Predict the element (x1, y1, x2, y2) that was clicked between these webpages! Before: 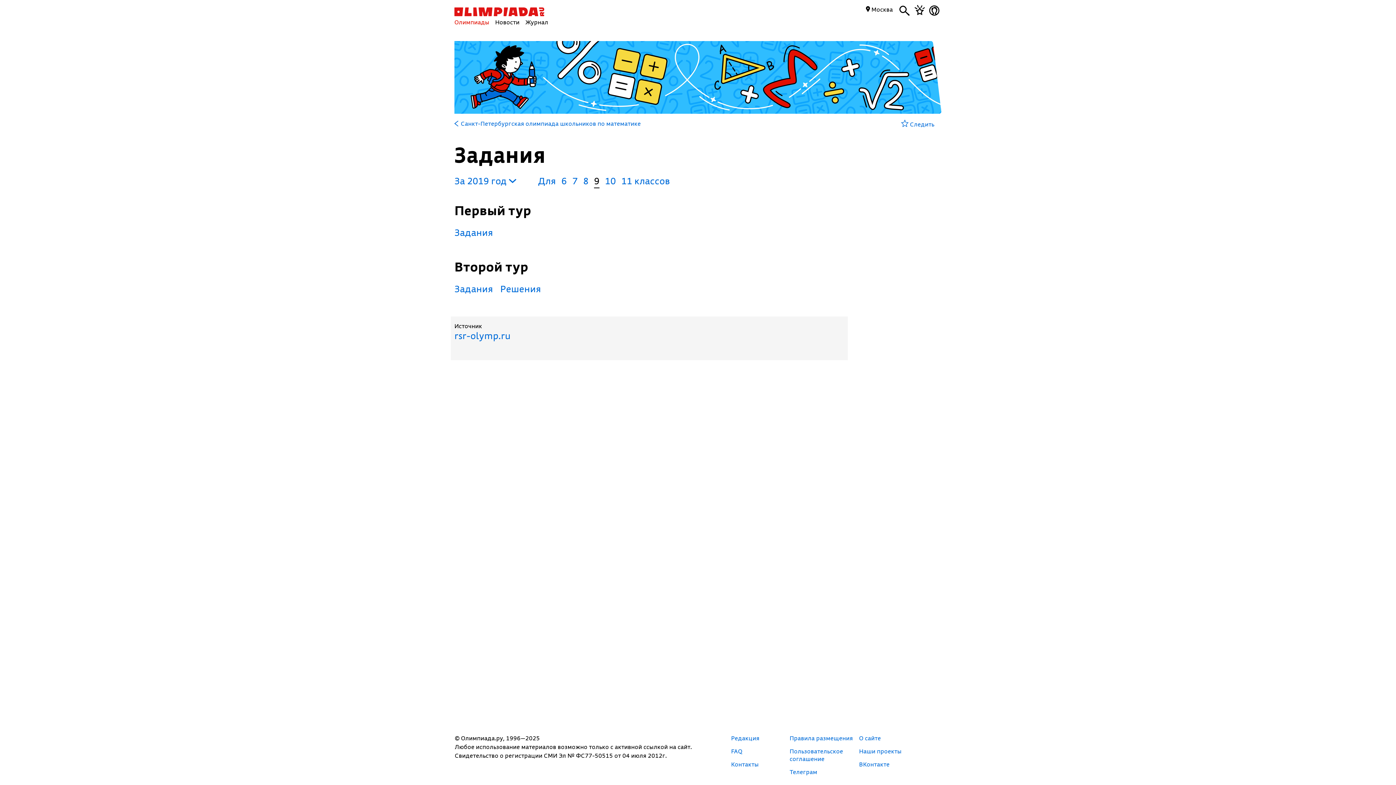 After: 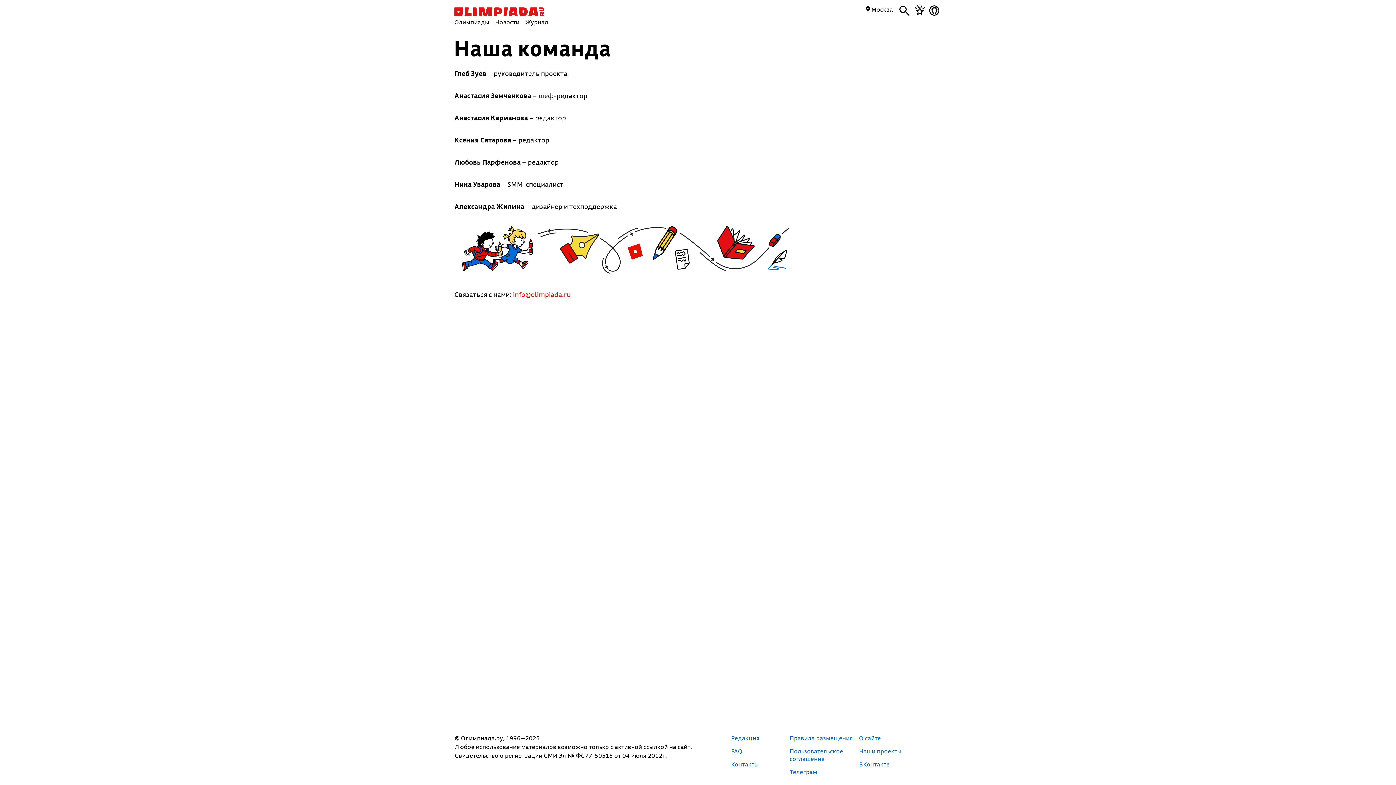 Action: label: Редакция bbox: (731, 734, 759, 742)